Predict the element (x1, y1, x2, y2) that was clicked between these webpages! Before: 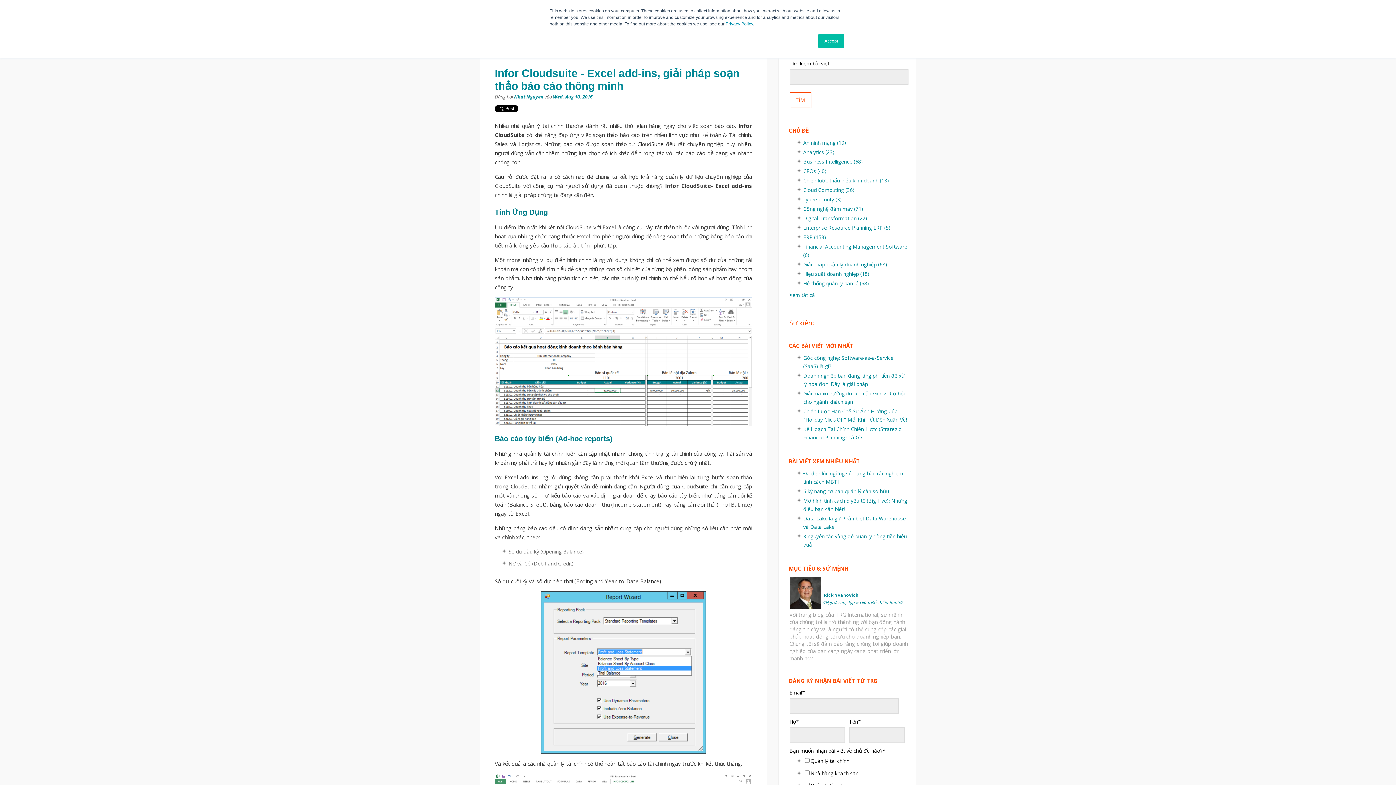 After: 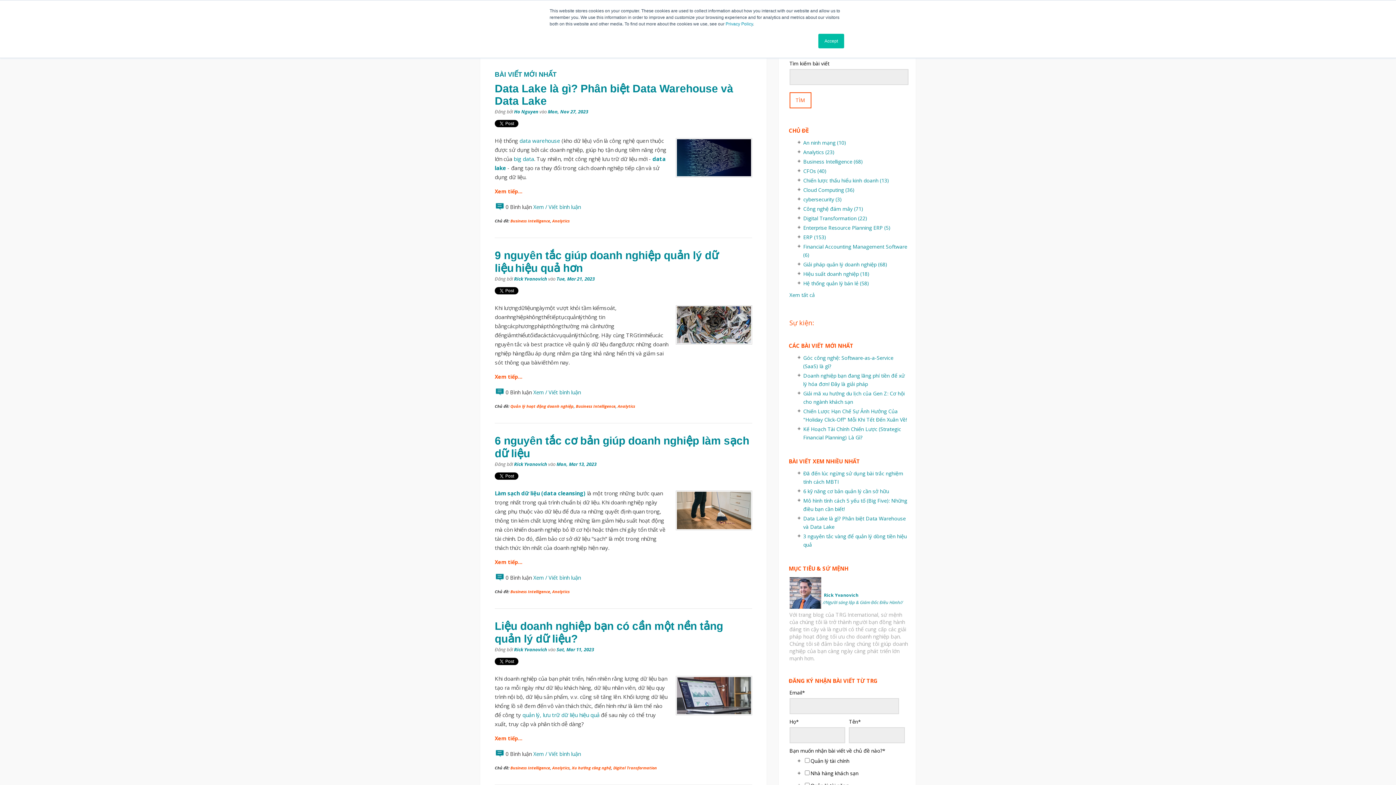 Action: bbox: (803, 148, 834, 155) label: Analytics (23)